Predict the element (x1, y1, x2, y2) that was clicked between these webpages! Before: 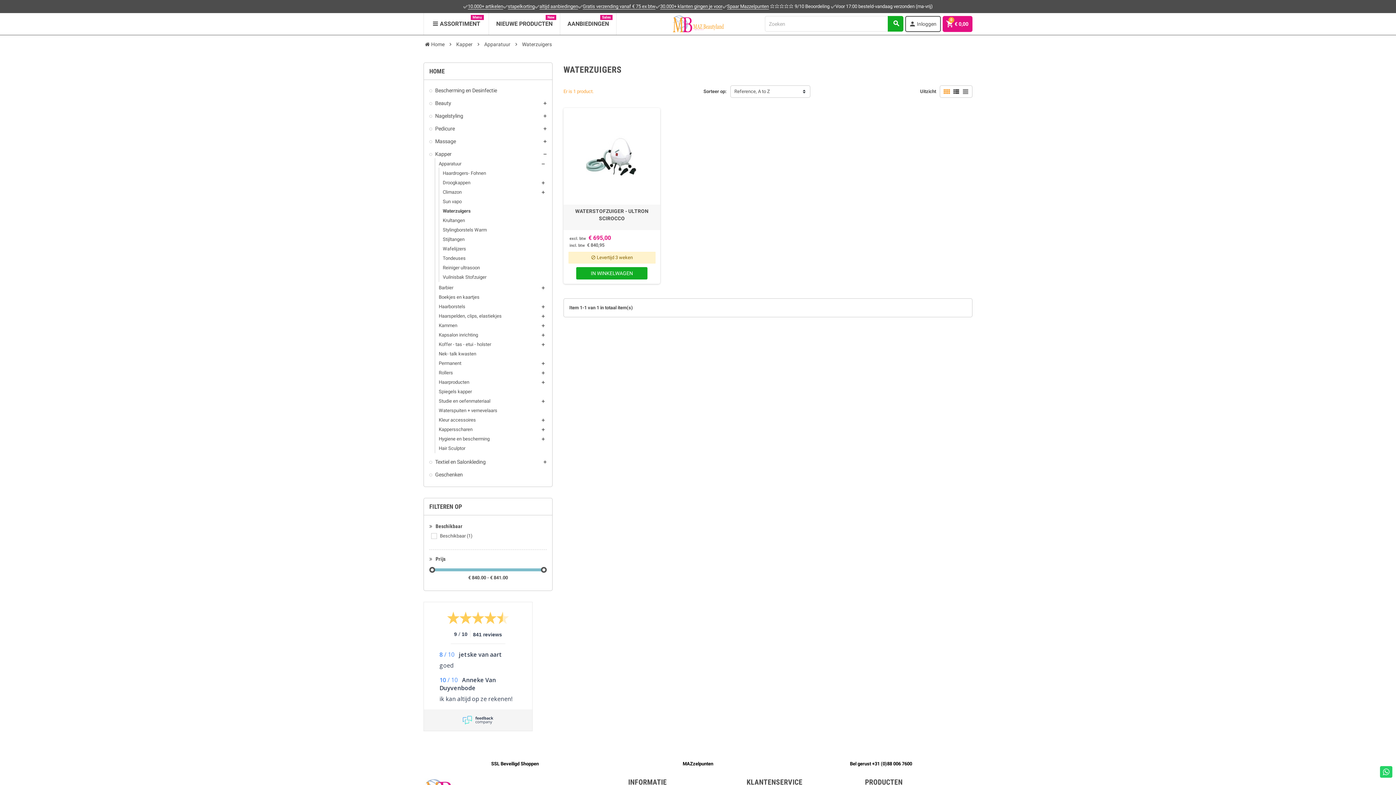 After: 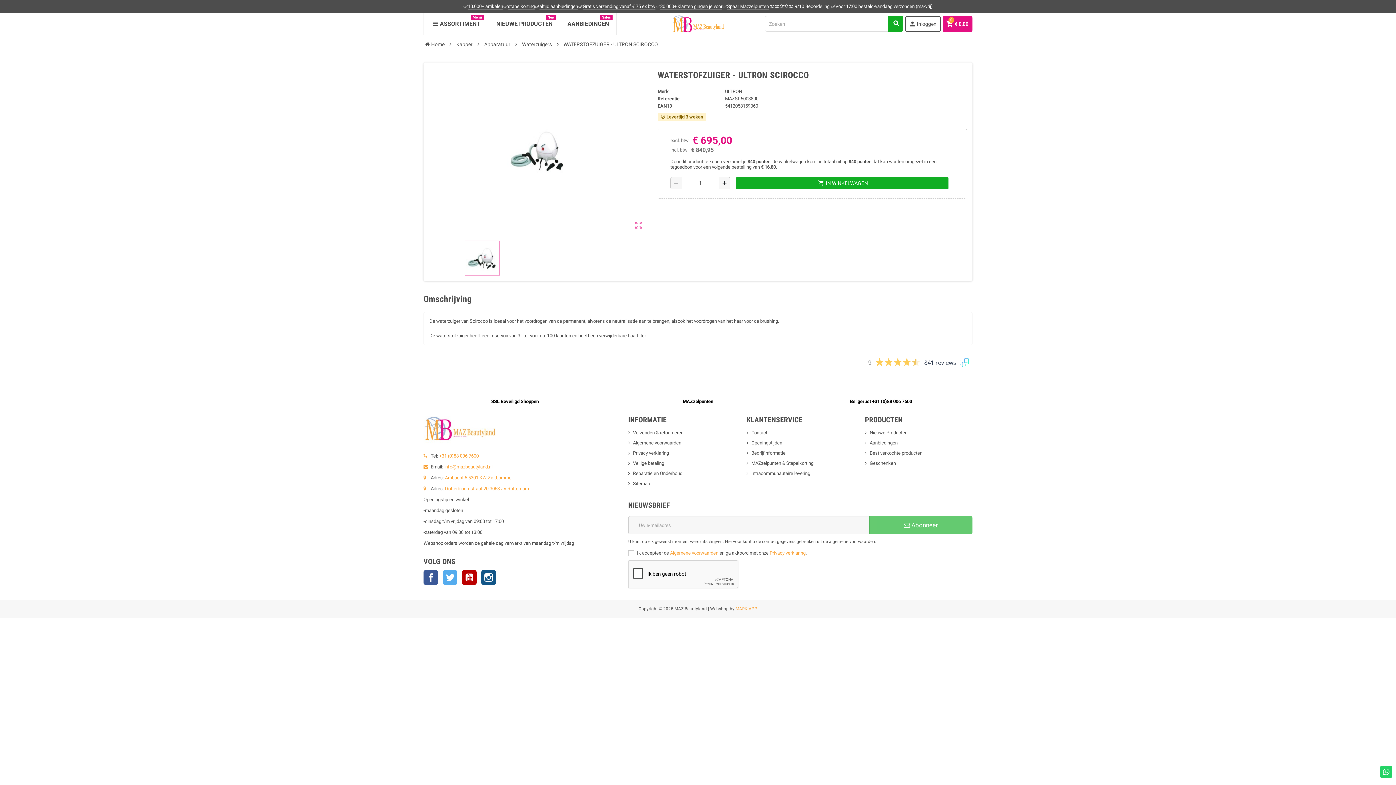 Action: label: WATERSTOFZUIGER - ULTRON SCIROCCO bbox: (565, 207, 658, 222)